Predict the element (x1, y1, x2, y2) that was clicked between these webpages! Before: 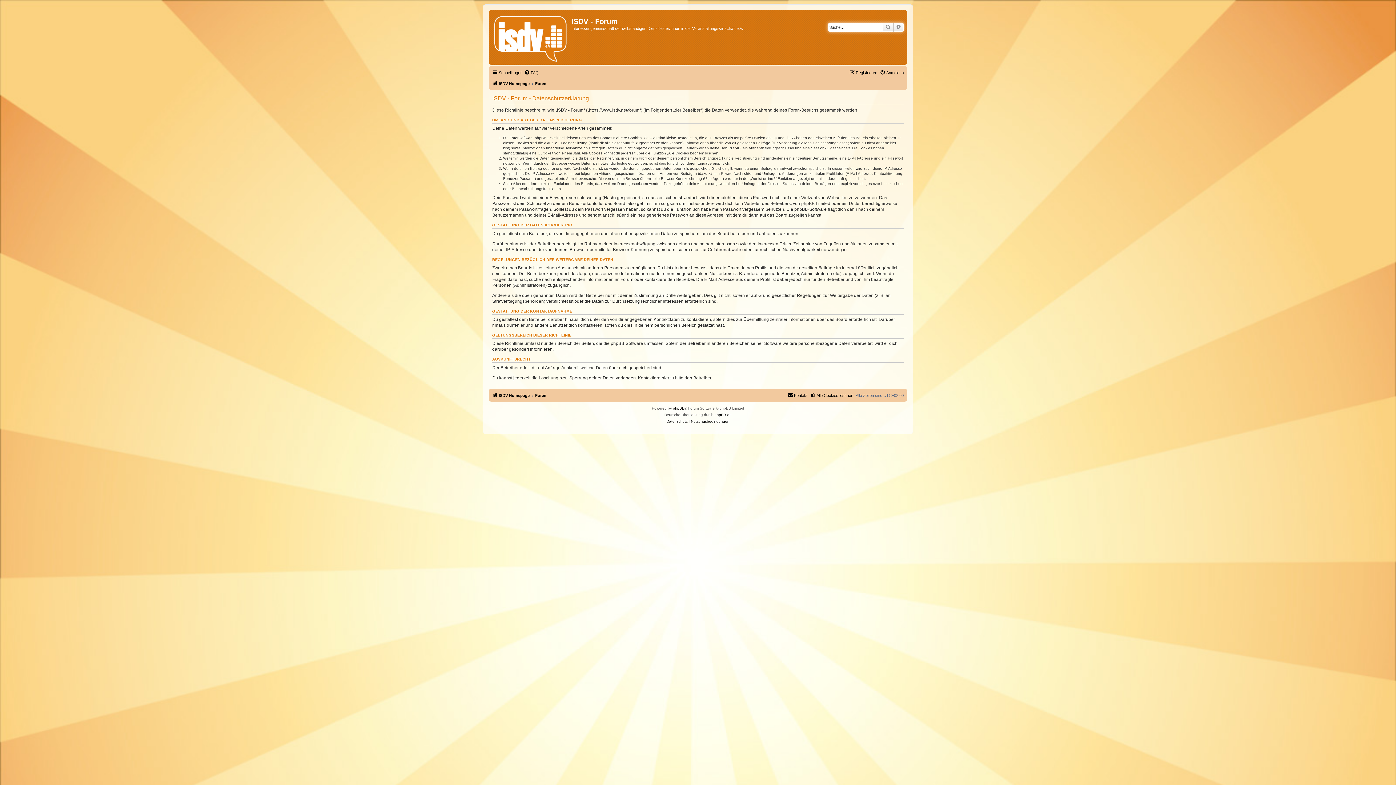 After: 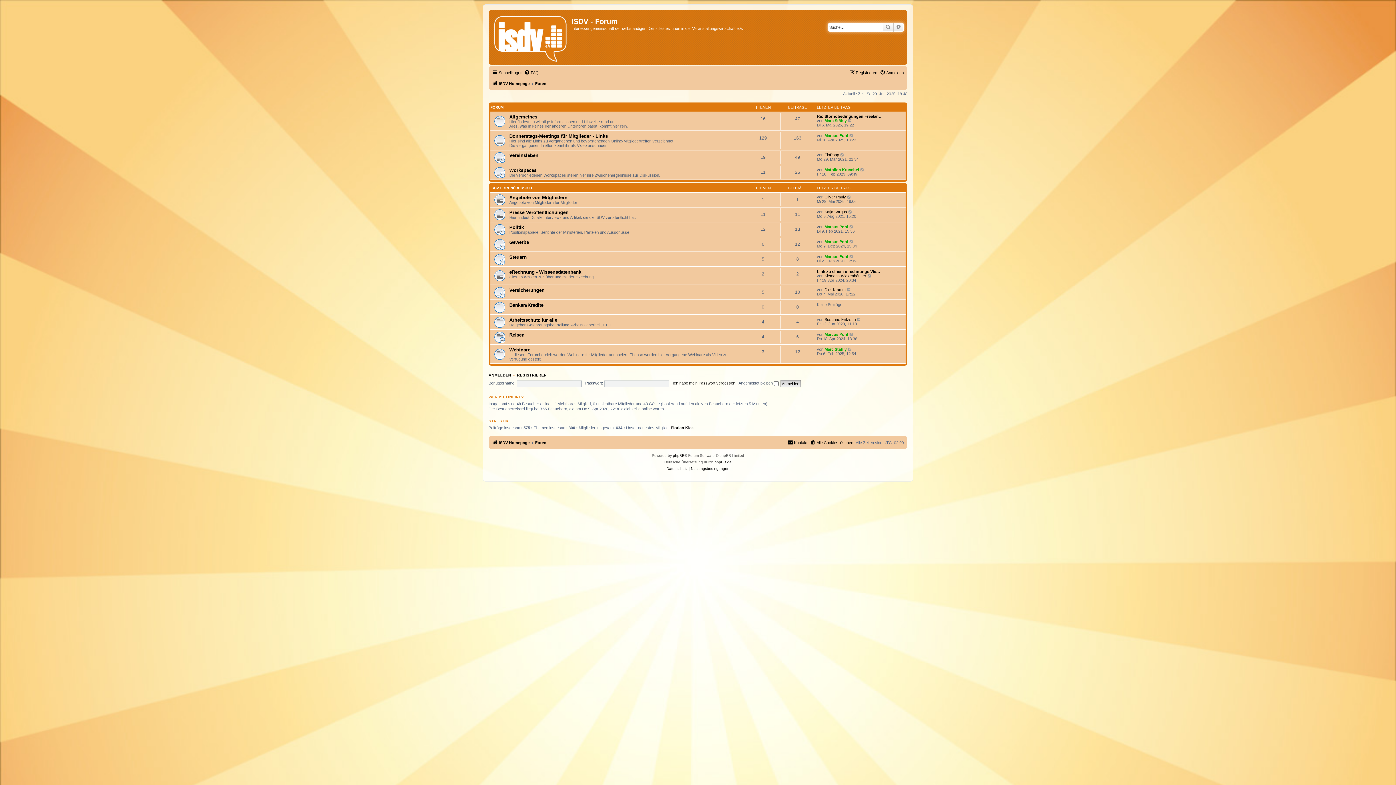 Action: label: Foren bbox: (535, 79, 546, 88)